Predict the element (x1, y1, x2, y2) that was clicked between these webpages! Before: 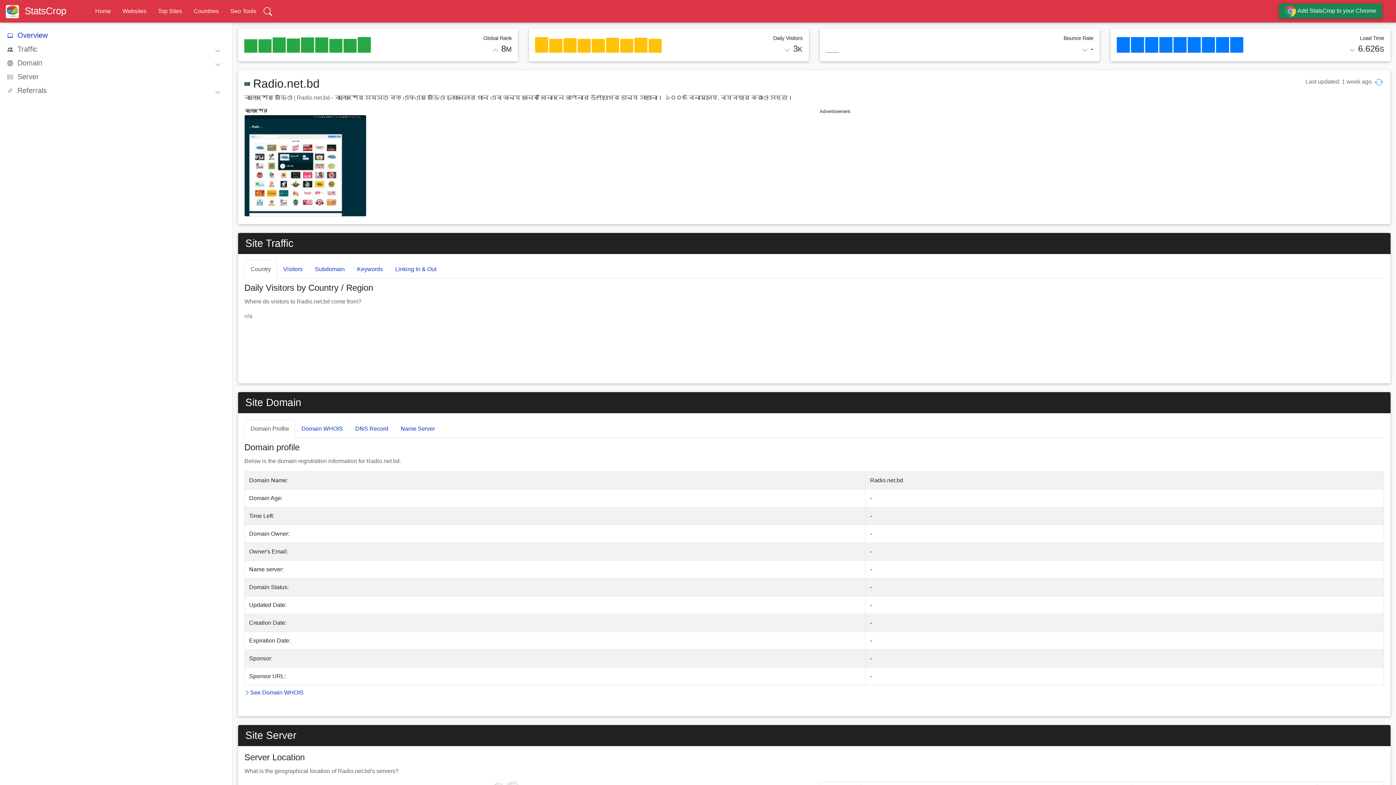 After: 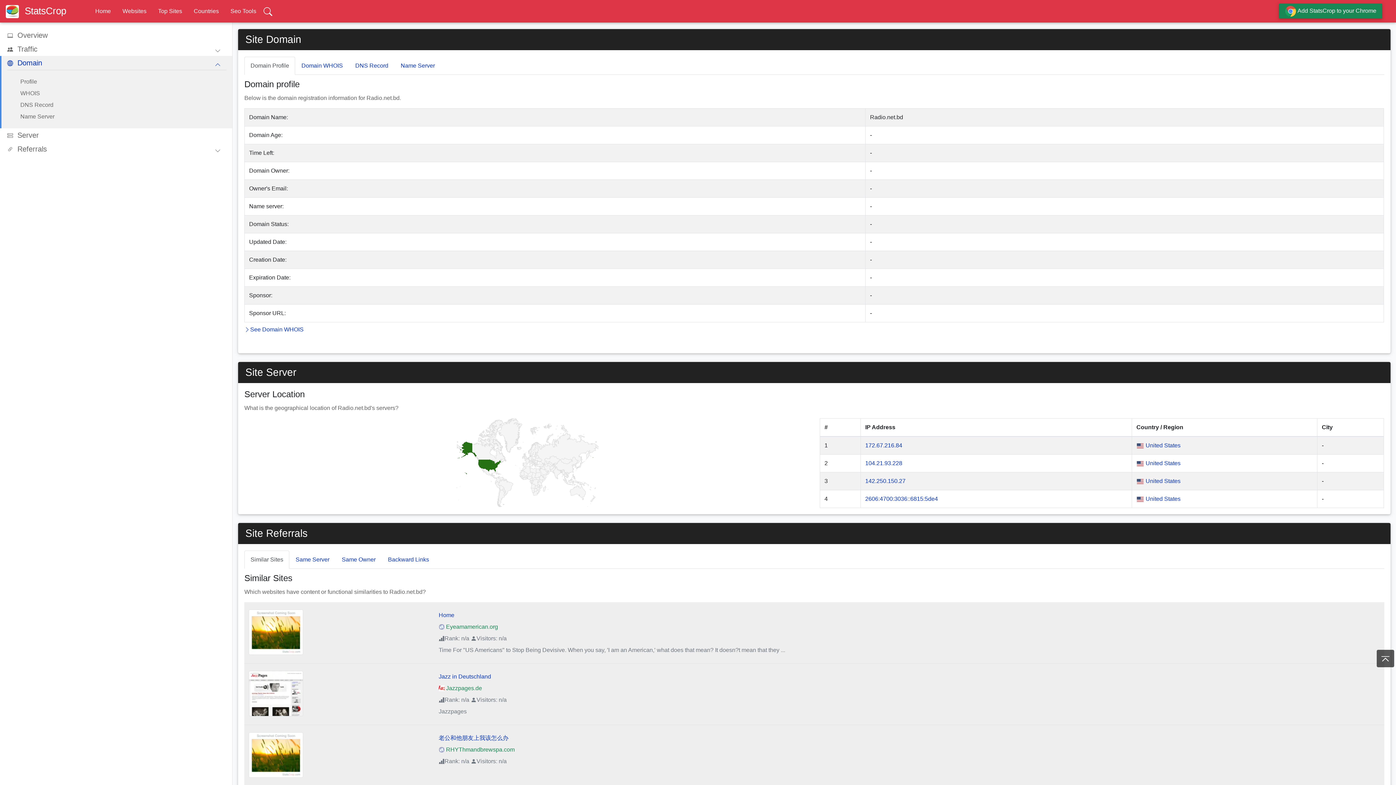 Action: bbox: (7, 55, 226, 69) label: Domain